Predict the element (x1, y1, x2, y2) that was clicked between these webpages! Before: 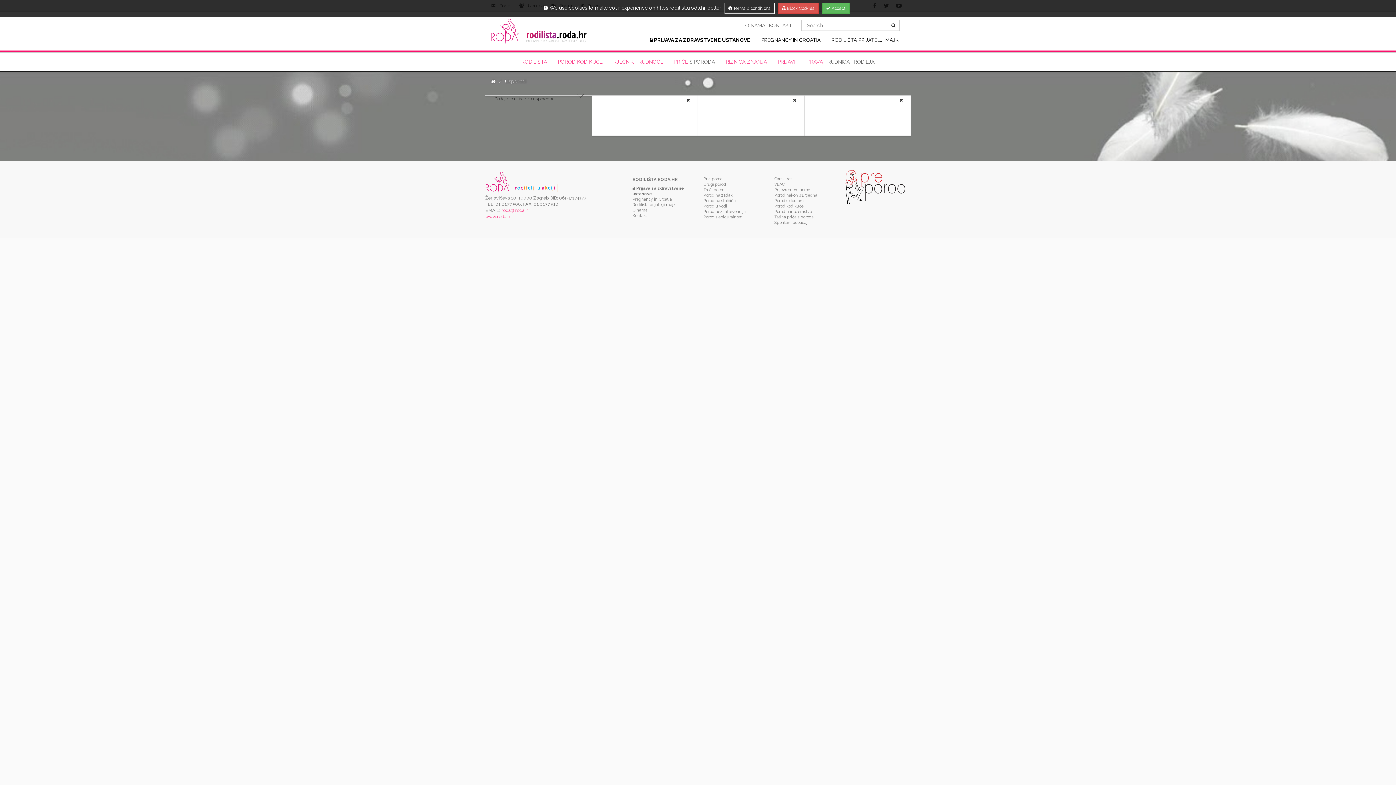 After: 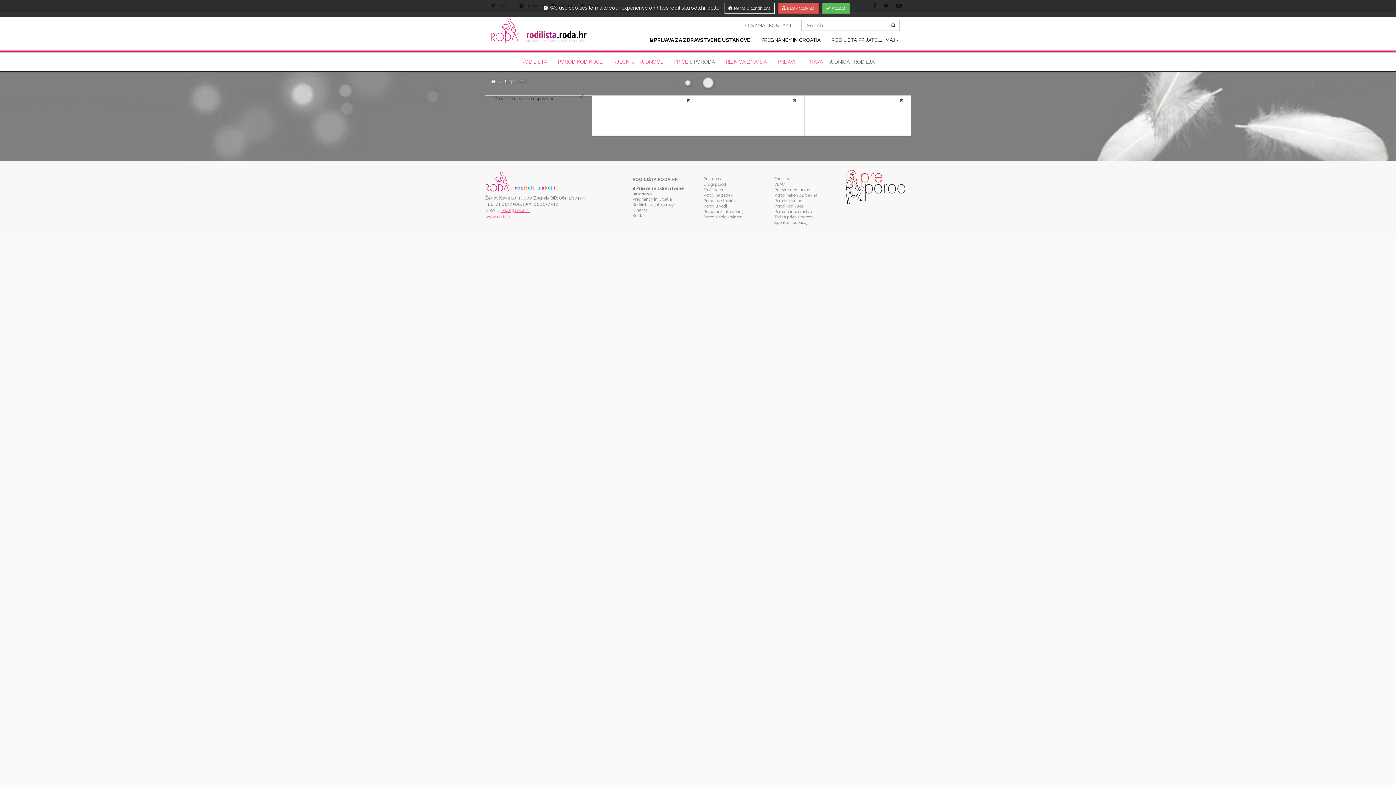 Action: label: roda@roda.hr bbox: (501, 207, 530, 212)